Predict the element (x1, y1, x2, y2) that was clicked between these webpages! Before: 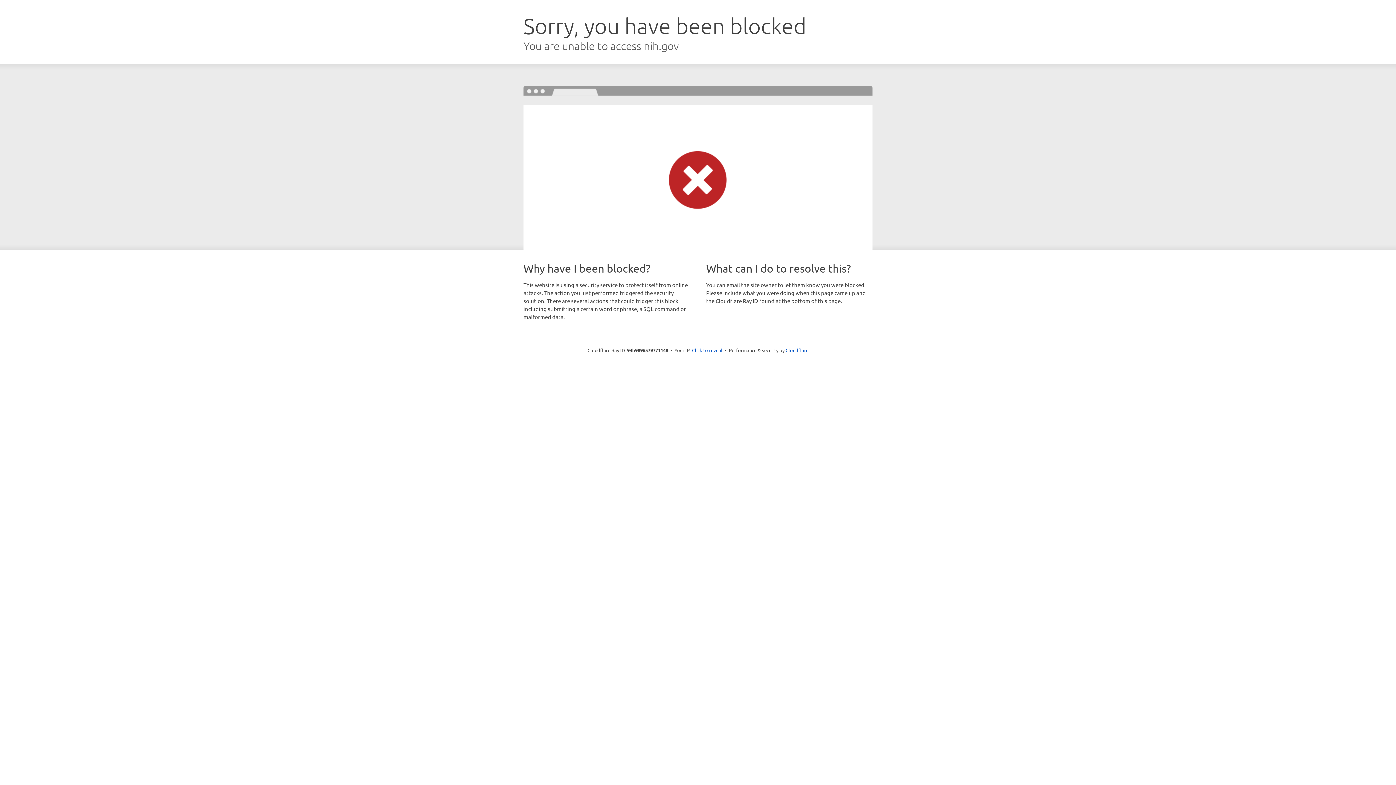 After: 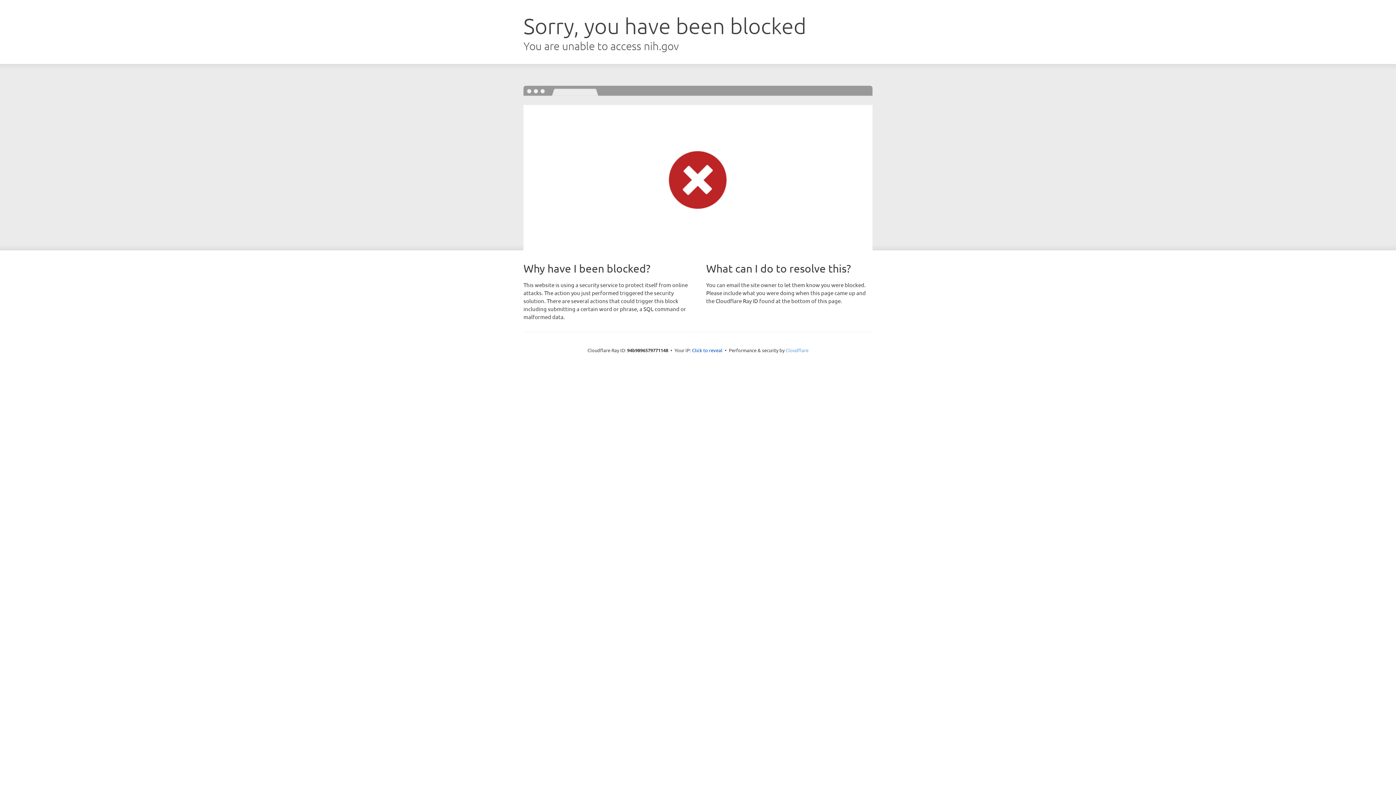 Action: label: Cloudflare bbox: (785, 347, 808, 353)